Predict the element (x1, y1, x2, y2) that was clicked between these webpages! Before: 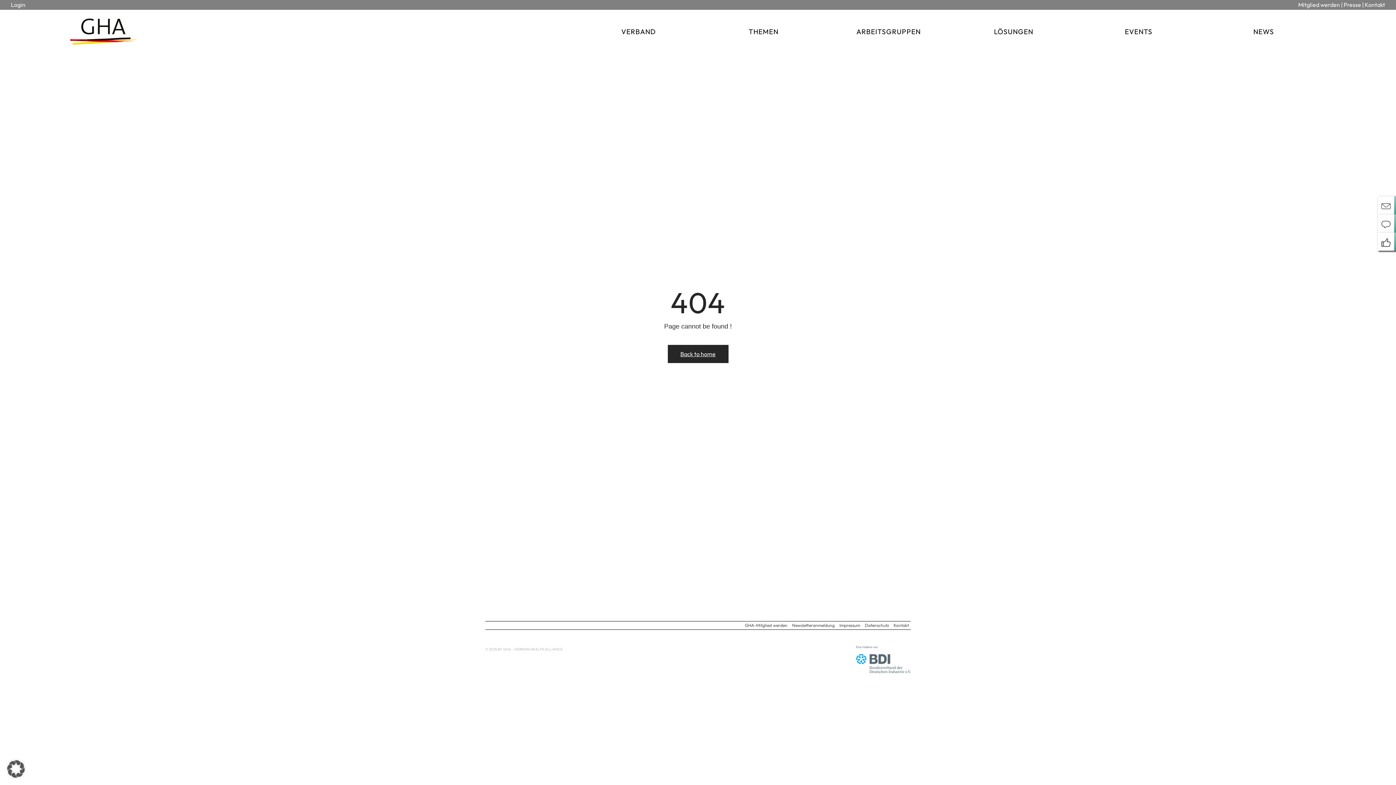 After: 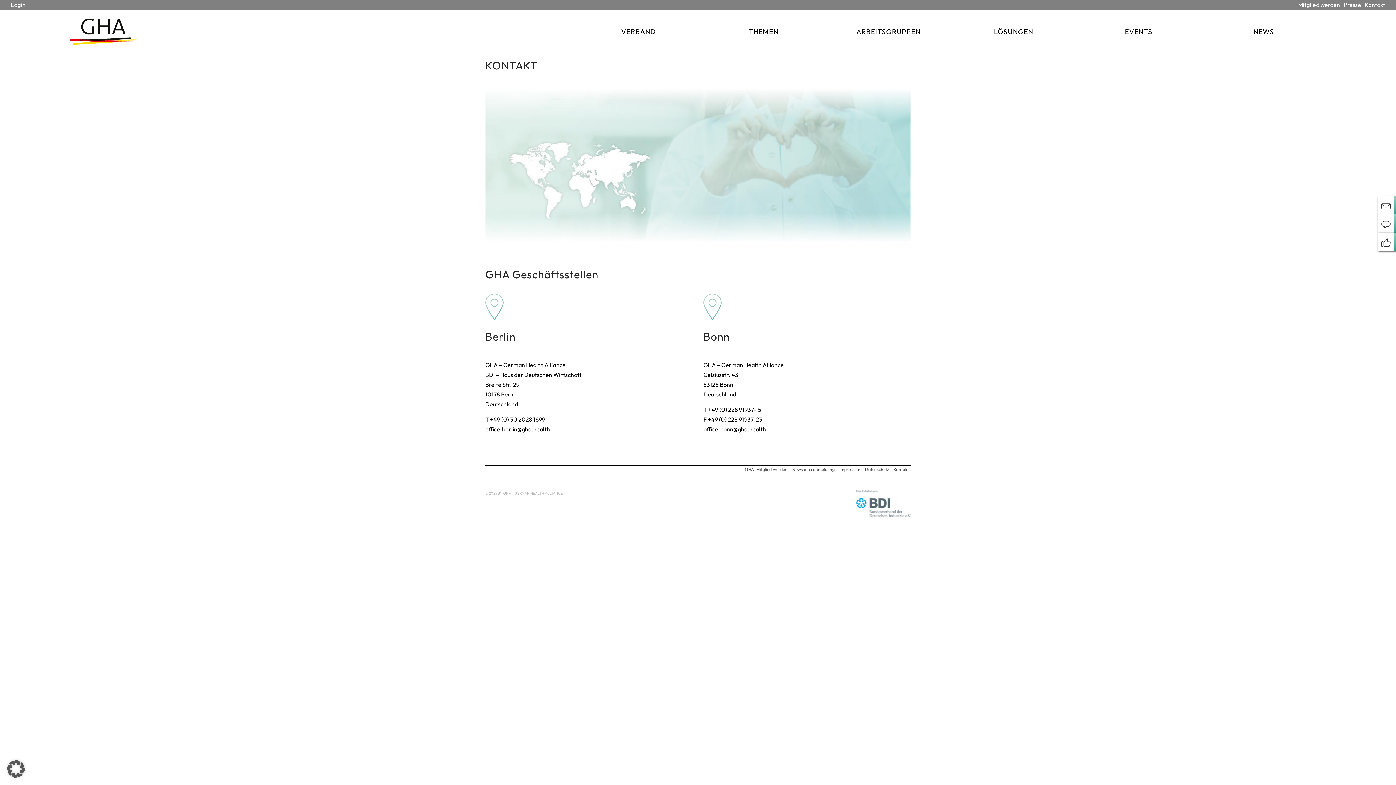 Action: bbox: (893, 622, 909, 628) label: Kontakt